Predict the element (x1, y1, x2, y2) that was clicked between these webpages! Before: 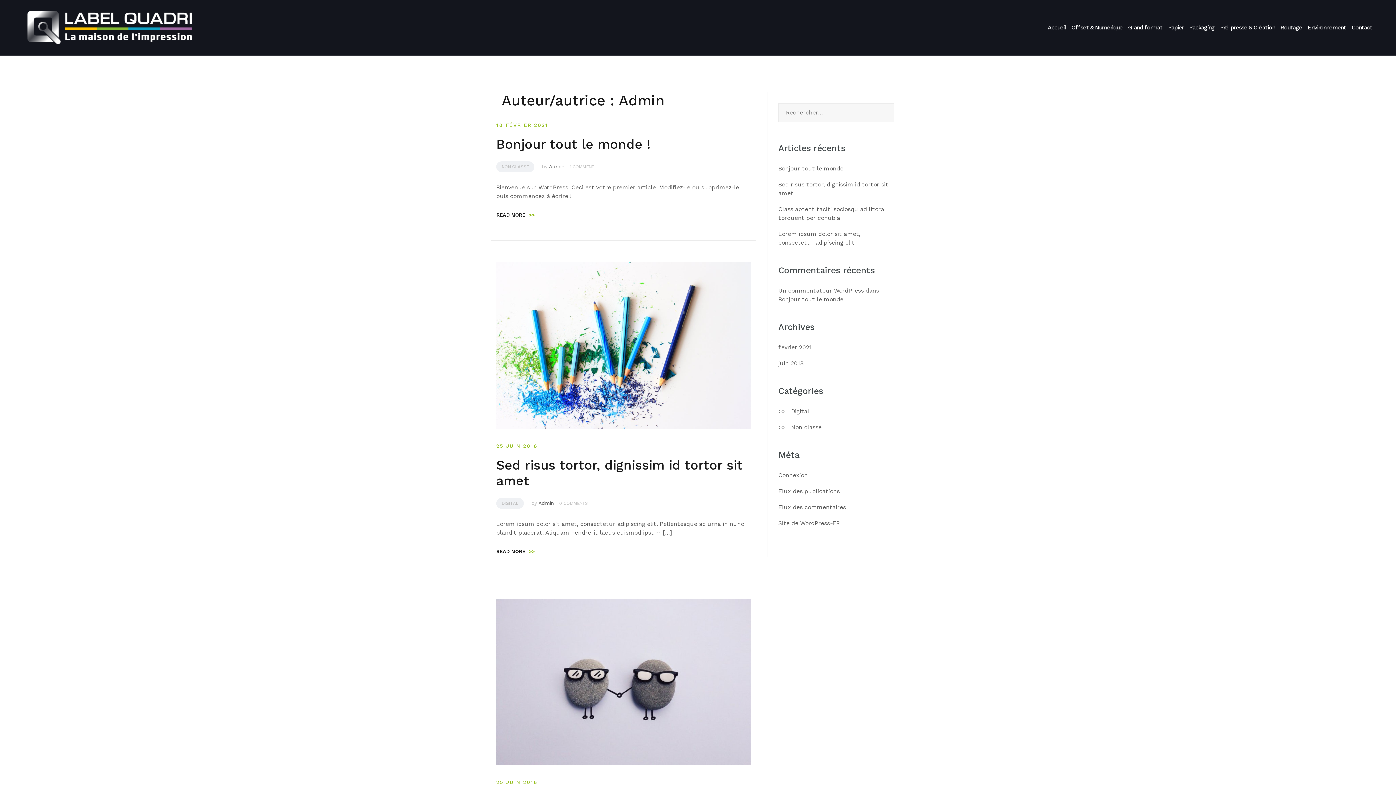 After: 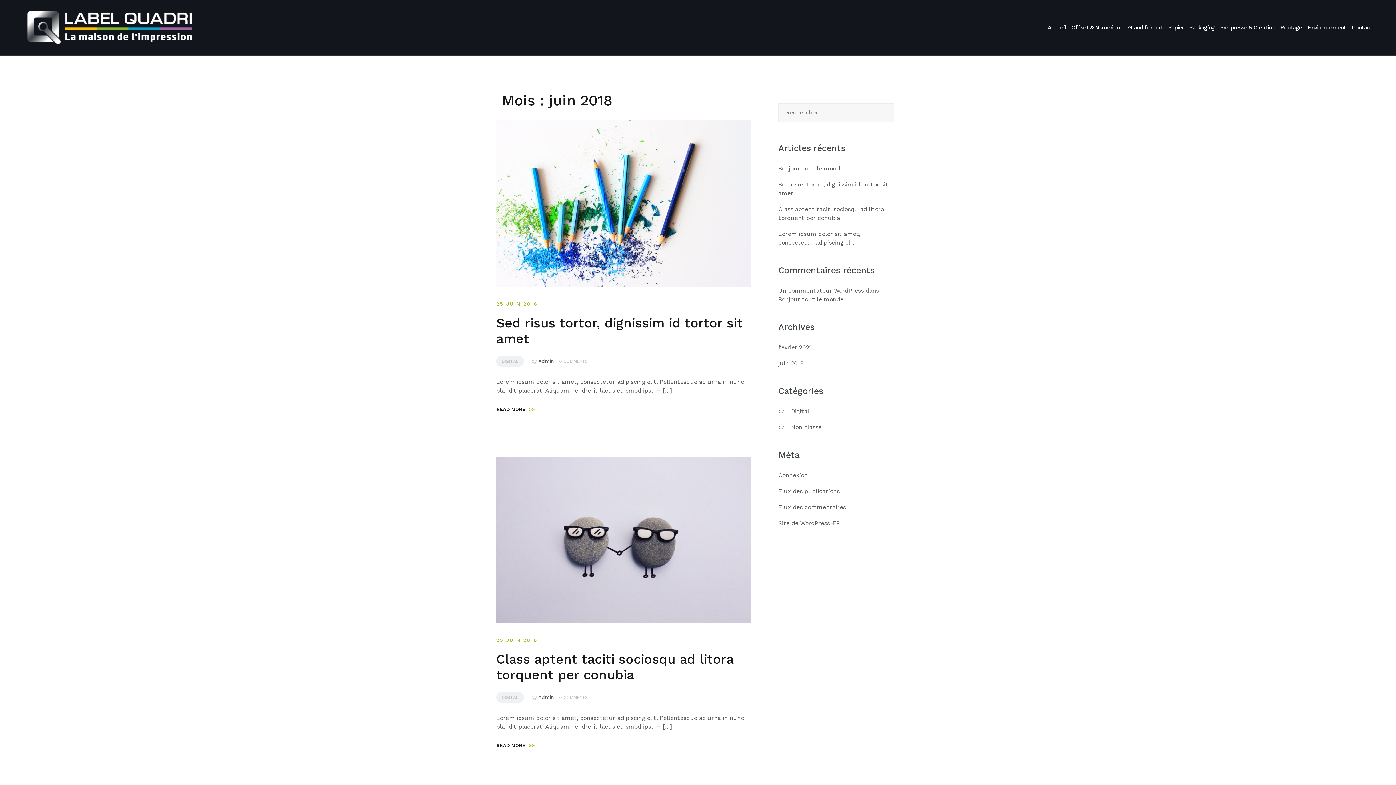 Action: label: juin 2018 bbox: (778, 360, 803, 367)